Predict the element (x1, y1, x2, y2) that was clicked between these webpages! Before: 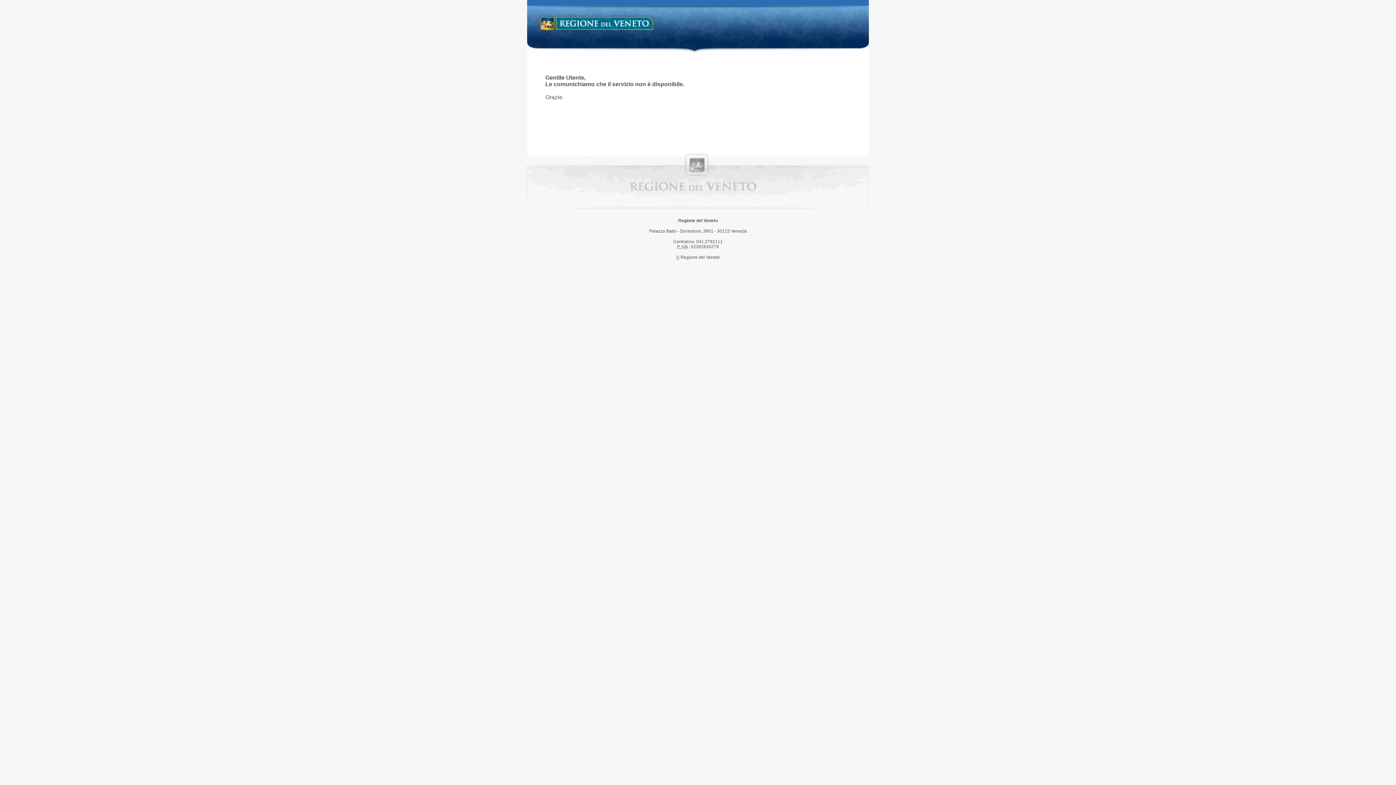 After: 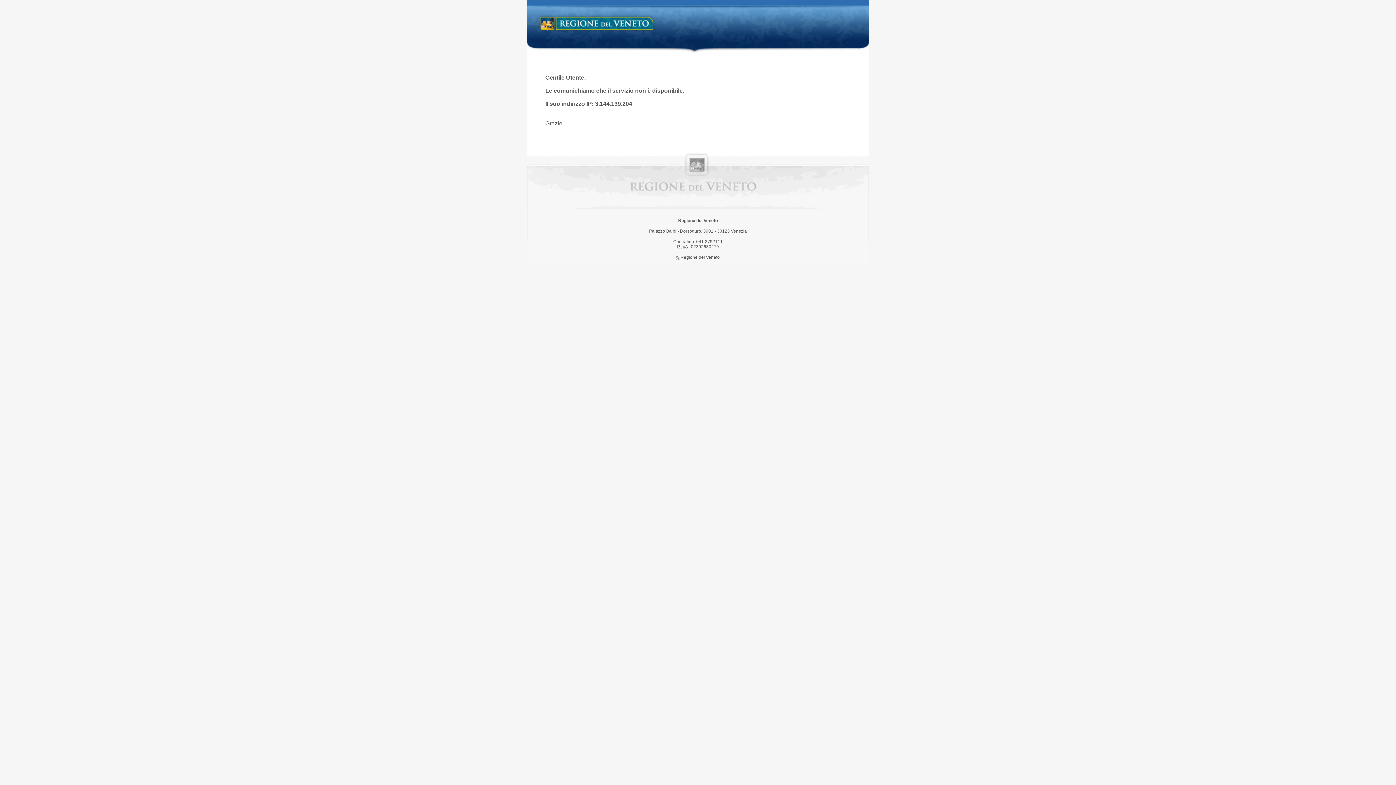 Action: bbox: (538, 14, 658, 34) label: Regione del Veneto